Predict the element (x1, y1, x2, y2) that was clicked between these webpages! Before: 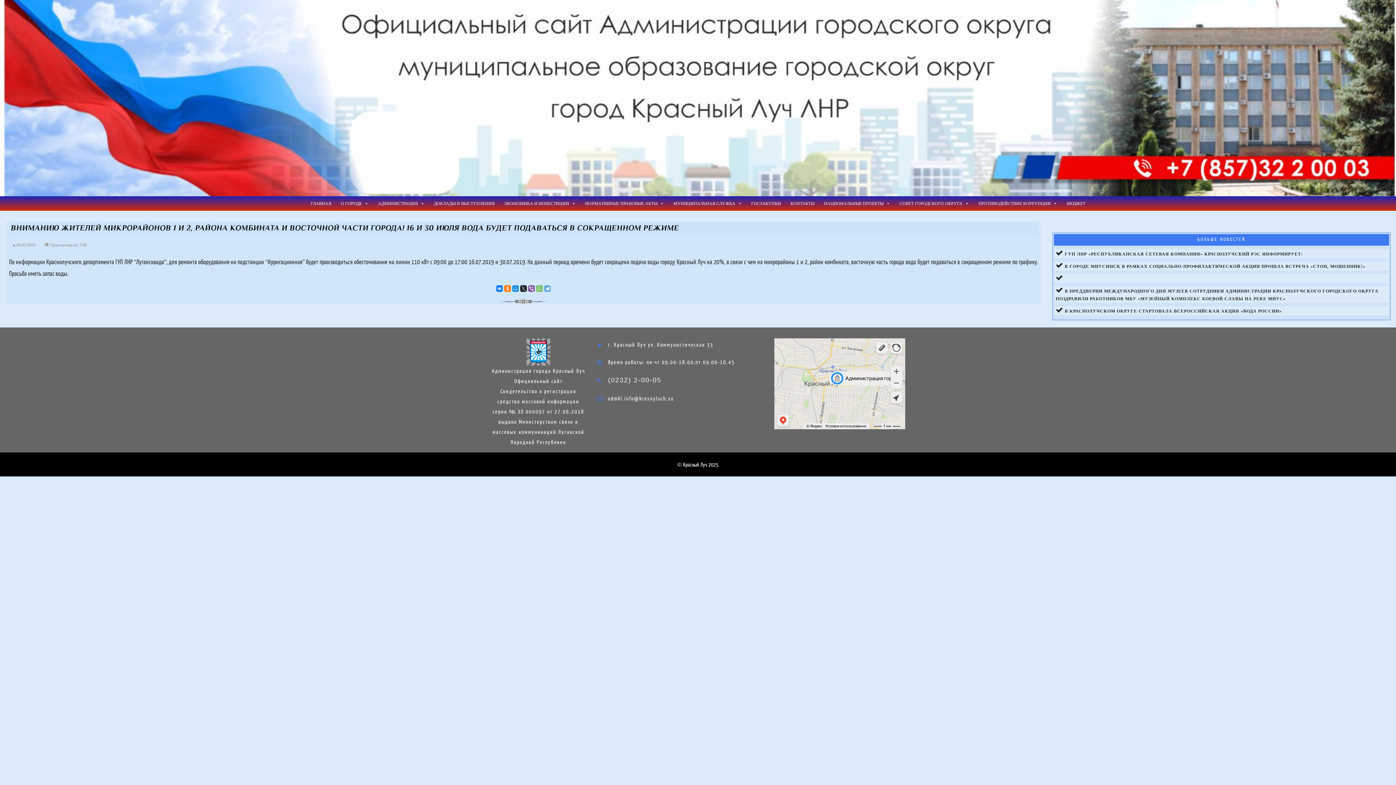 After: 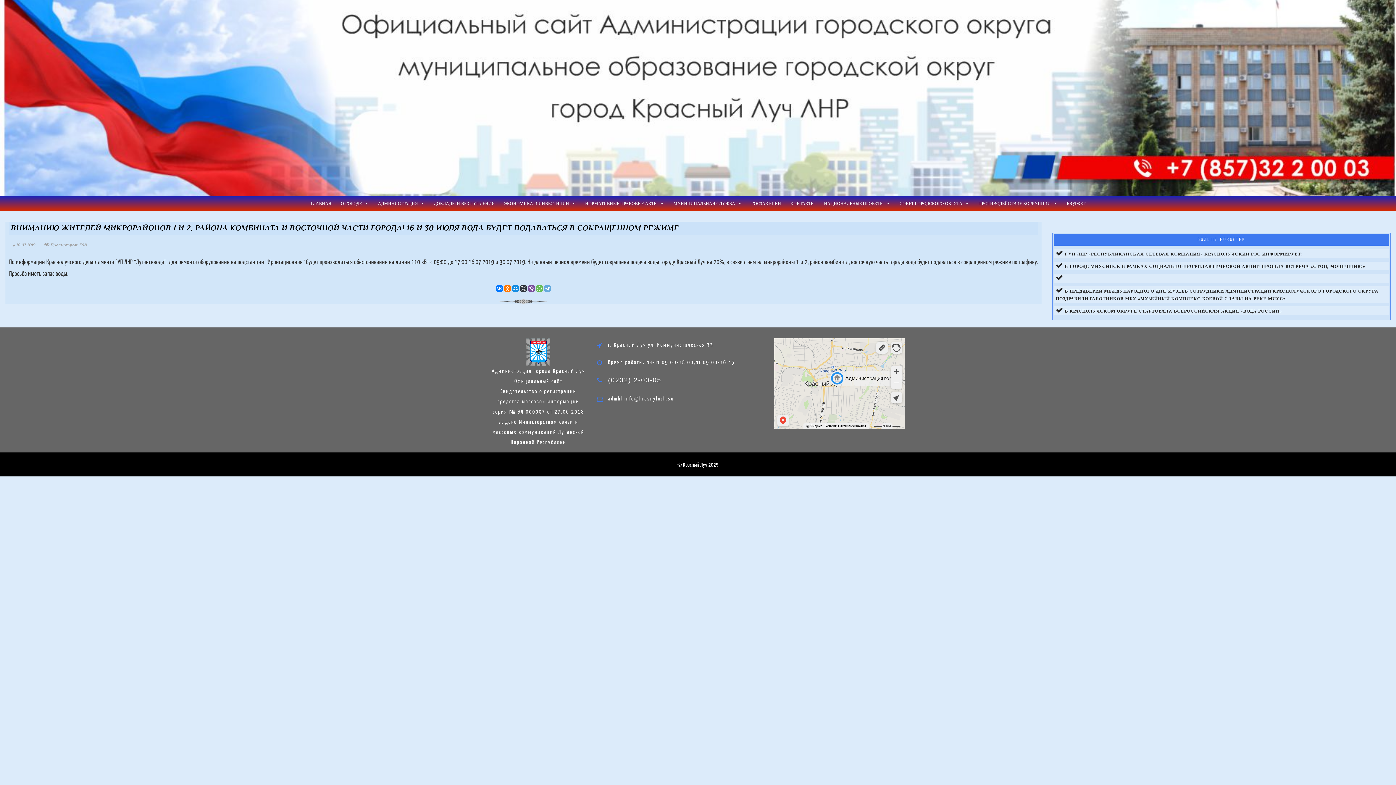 Action: bbox: (520, 285, 526, 292)